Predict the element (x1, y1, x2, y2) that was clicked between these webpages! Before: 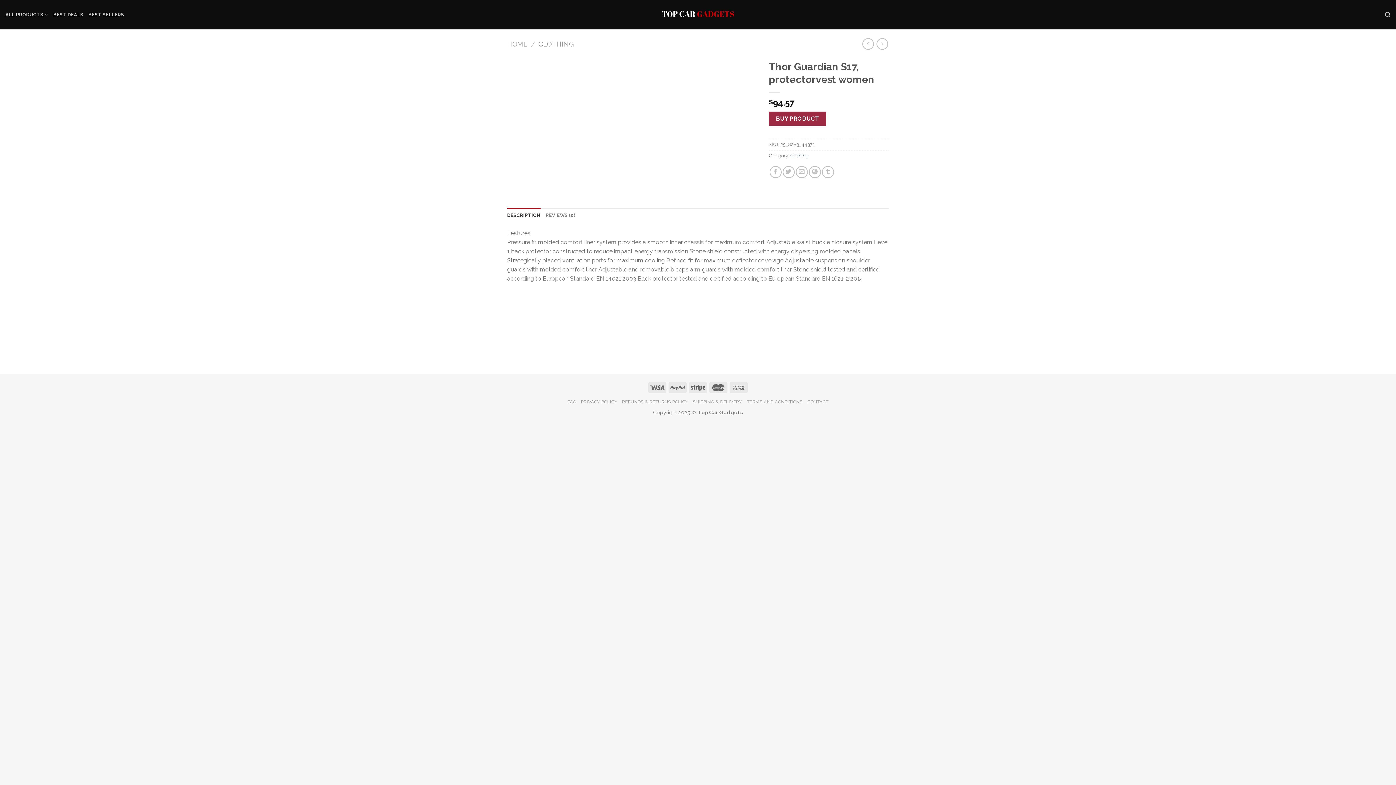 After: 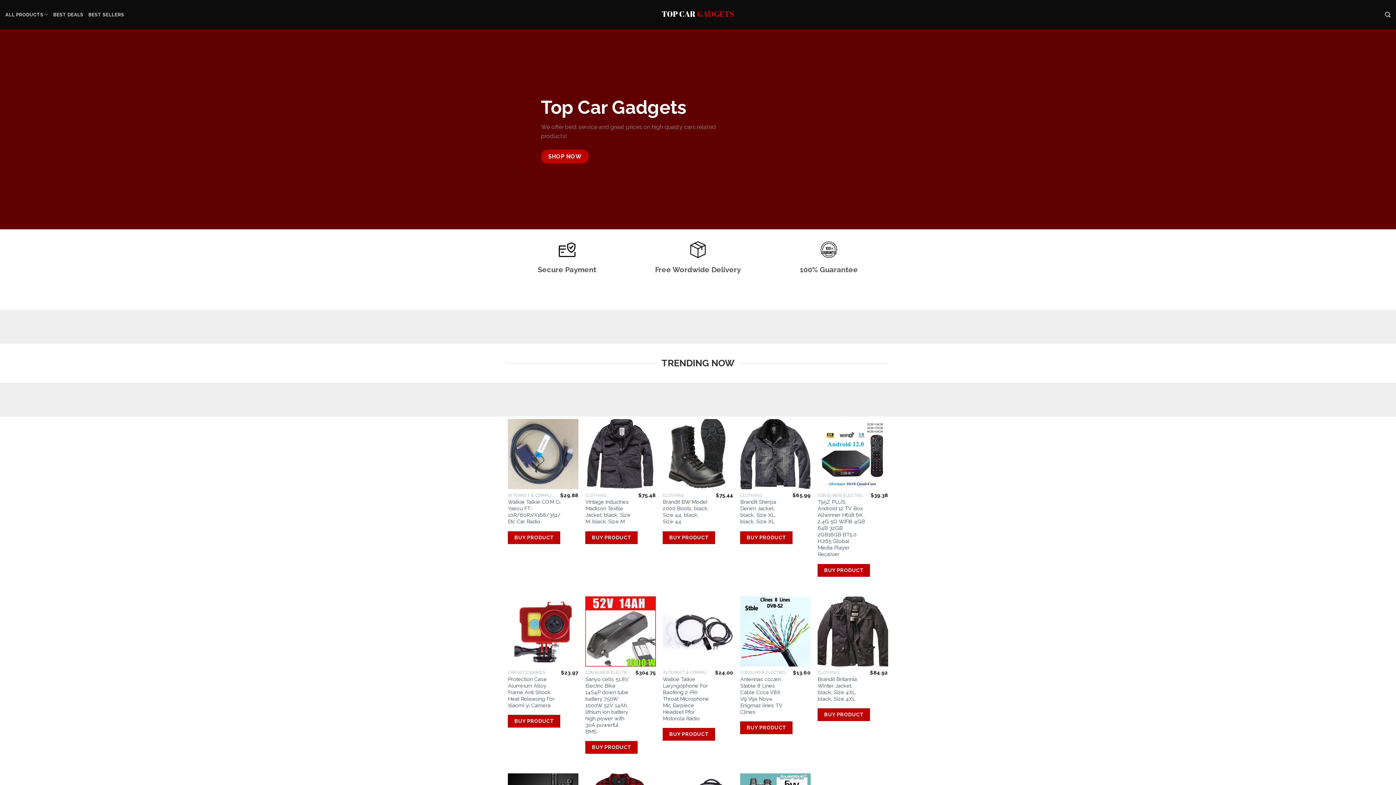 Action: bbox: (507, 40, 527, 47) label: HOME